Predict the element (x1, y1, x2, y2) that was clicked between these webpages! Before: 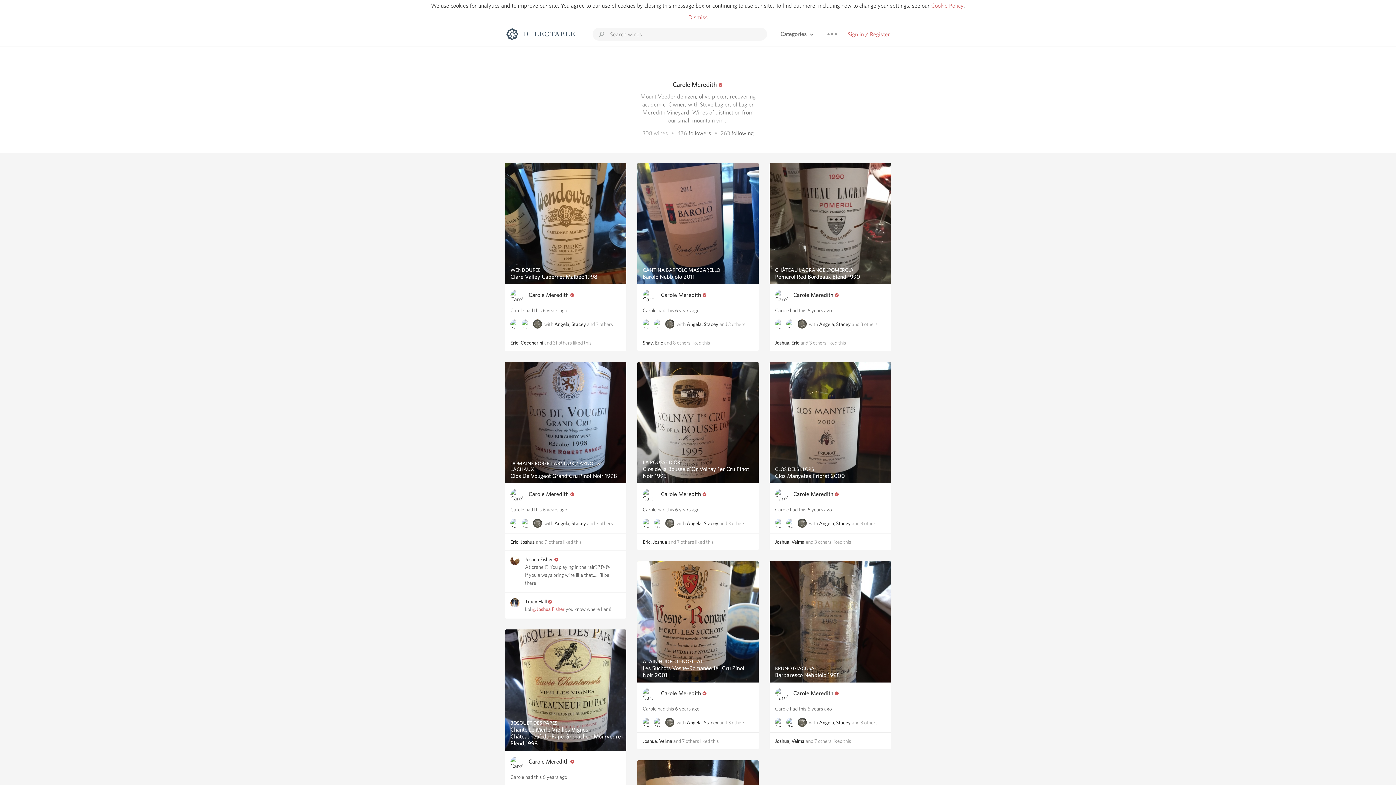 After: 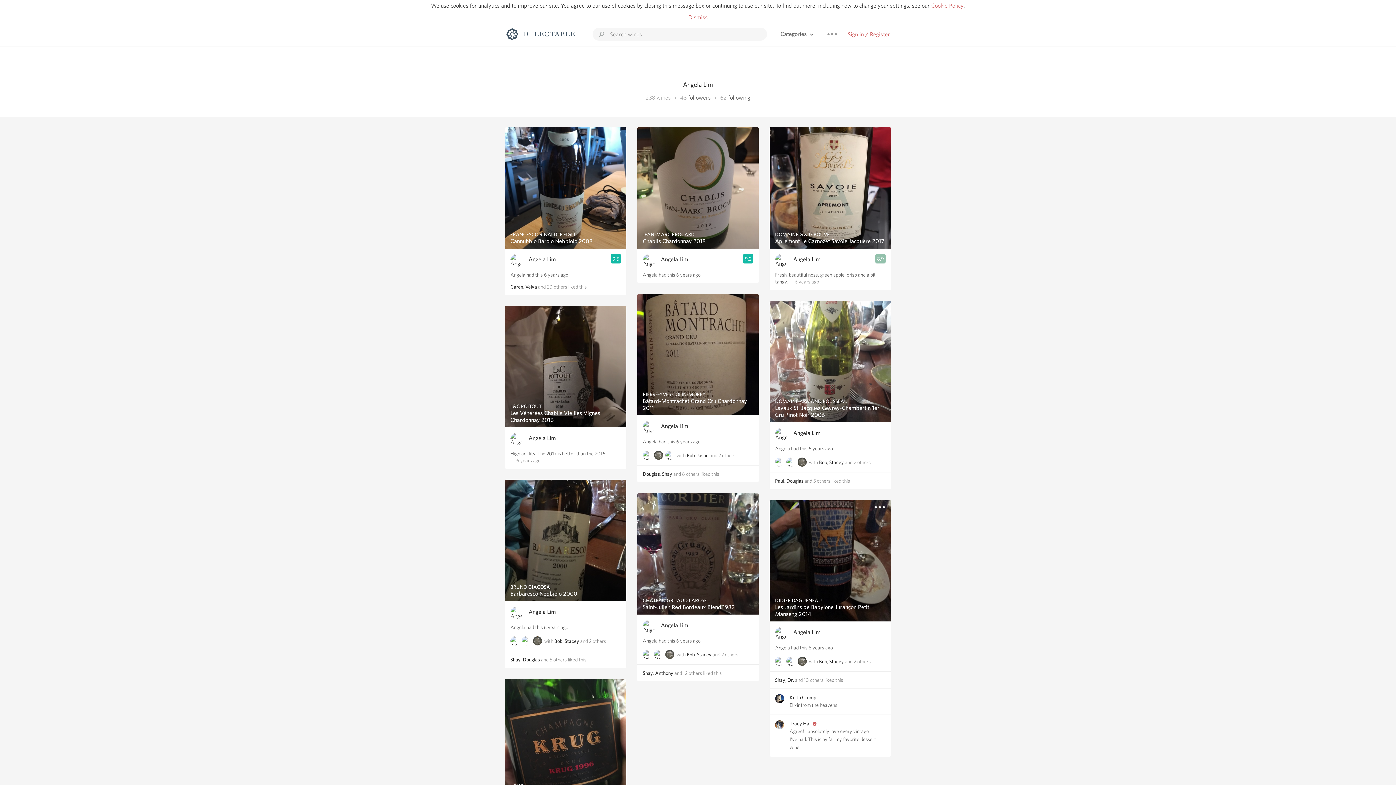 Action: bbox: (775, 518, 784, 528)